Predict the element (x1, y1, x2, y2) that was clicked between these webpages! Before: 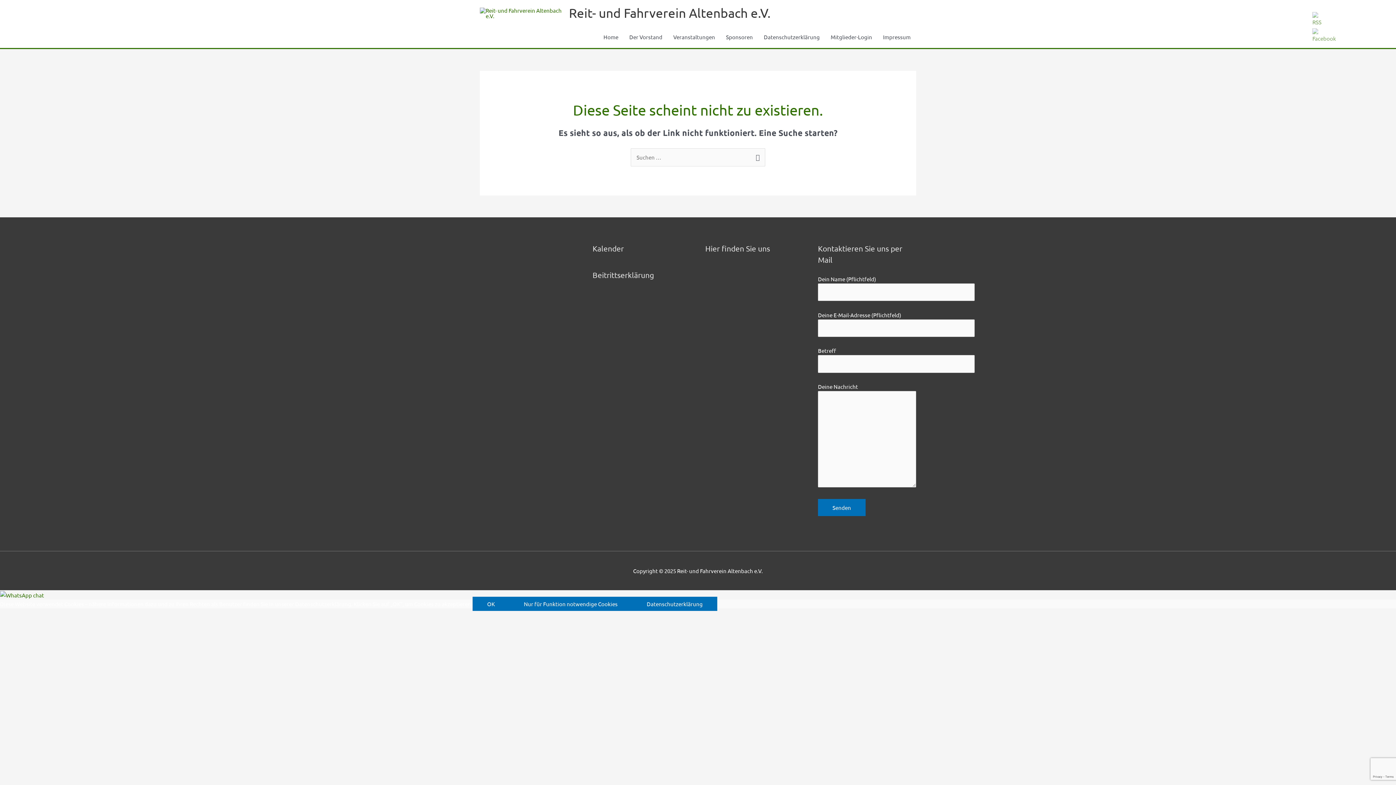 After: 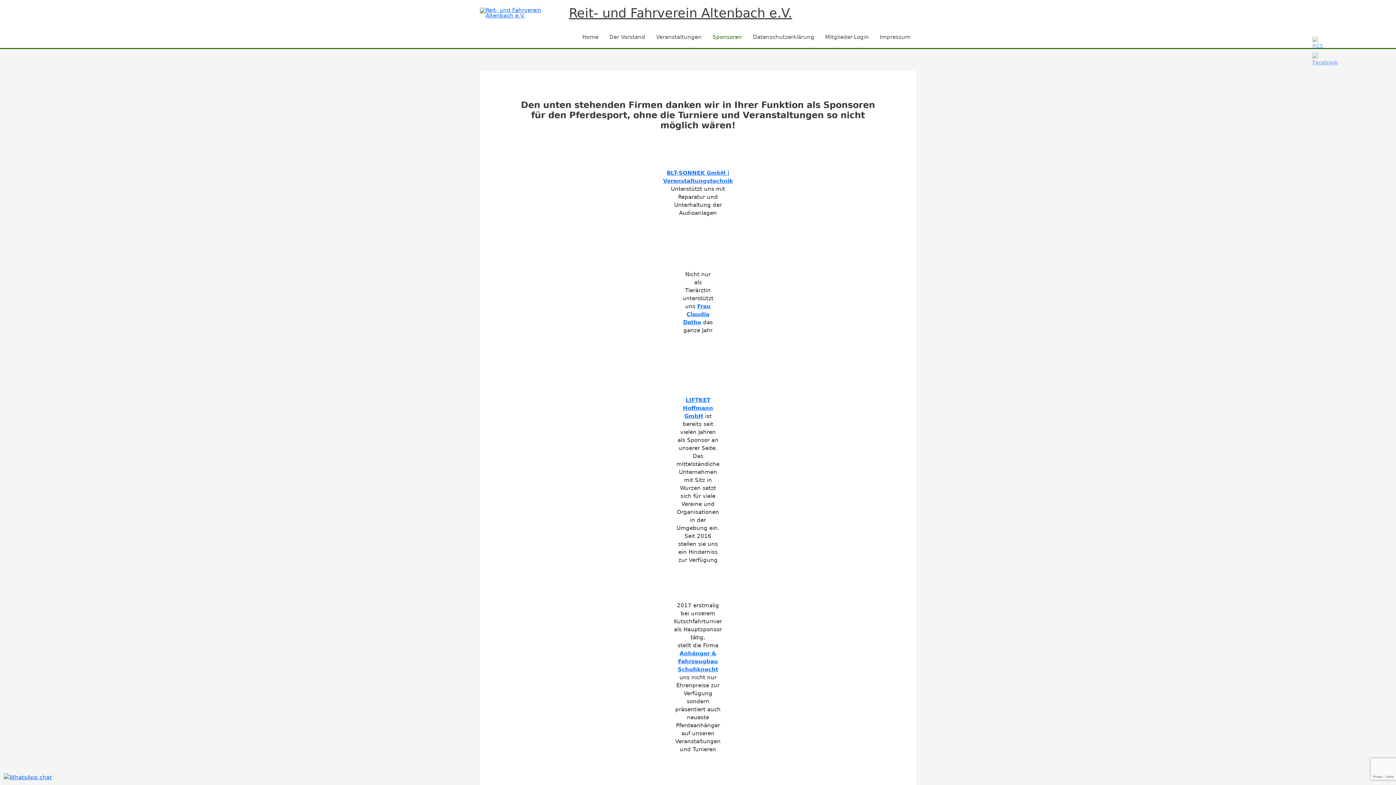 Action: label: Sponsoren bbox: (720, 26, 758, 48)